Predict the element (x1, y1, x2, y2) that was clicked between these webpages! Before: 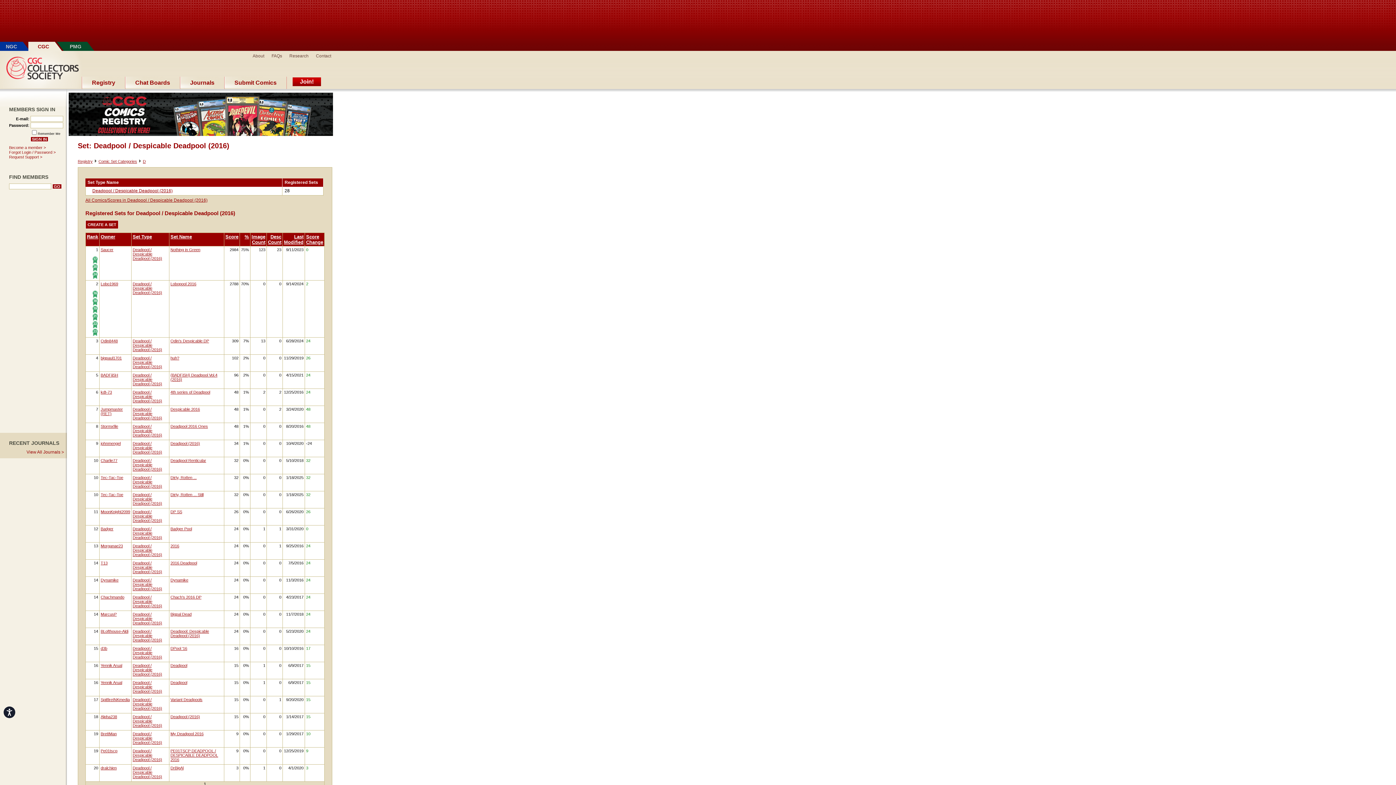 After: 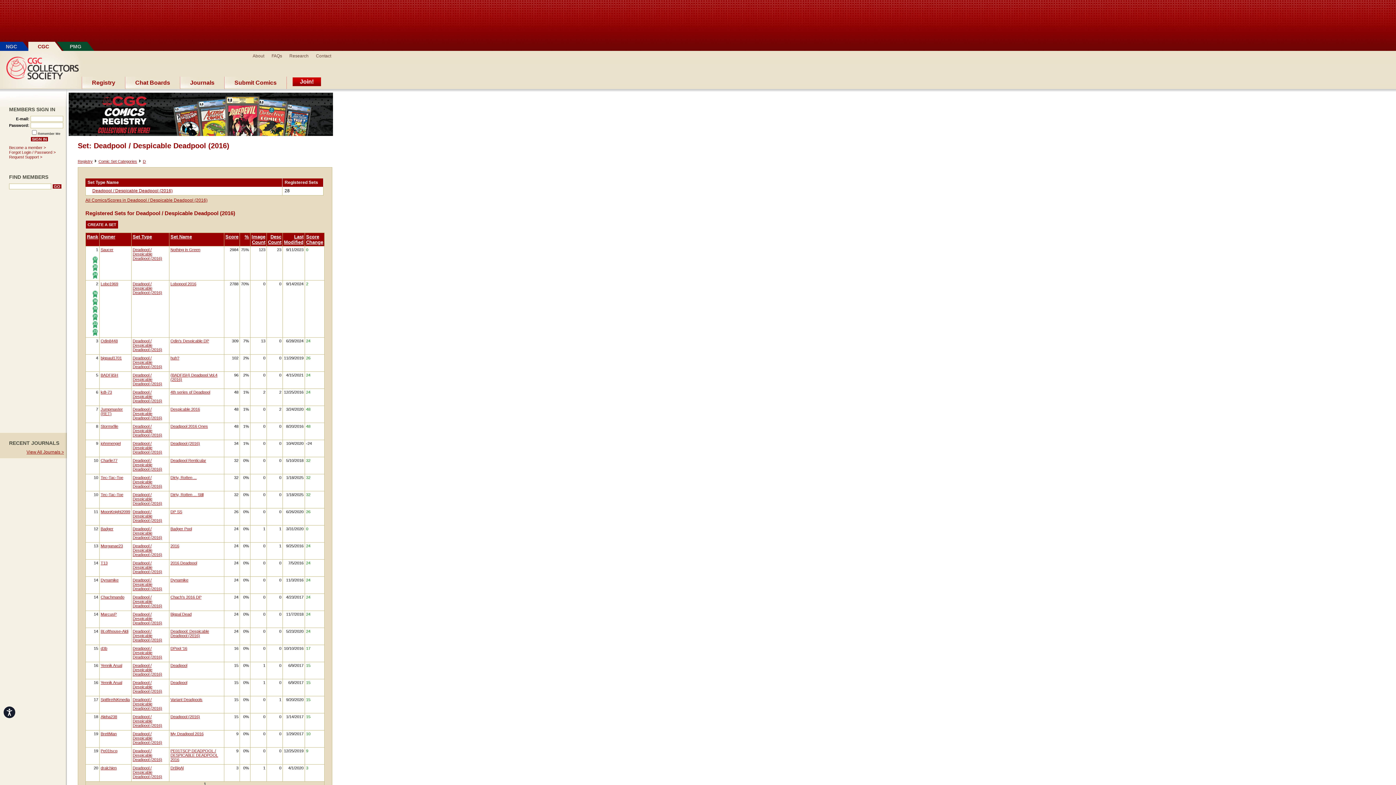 Action: bbox: (26, 449, 64, 454) label: View All Journals >